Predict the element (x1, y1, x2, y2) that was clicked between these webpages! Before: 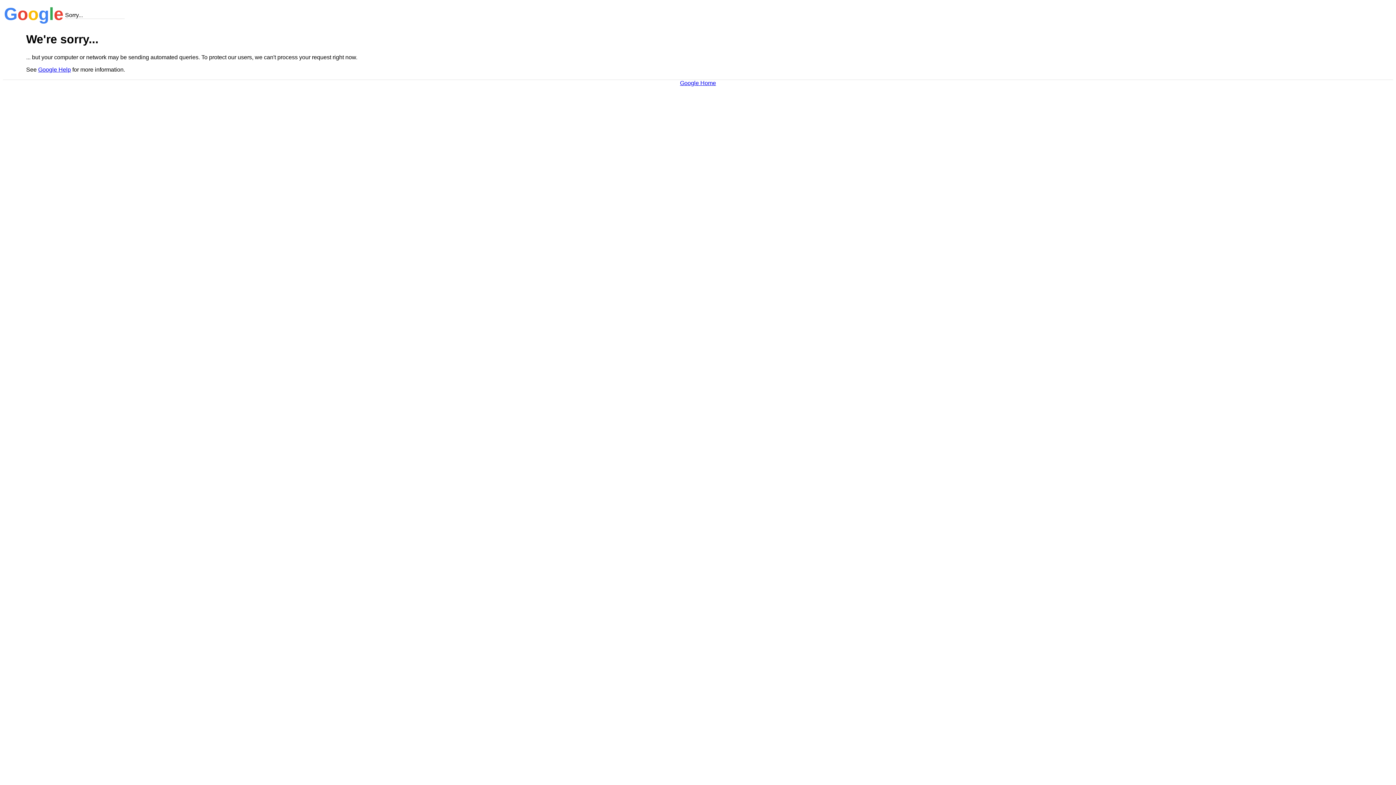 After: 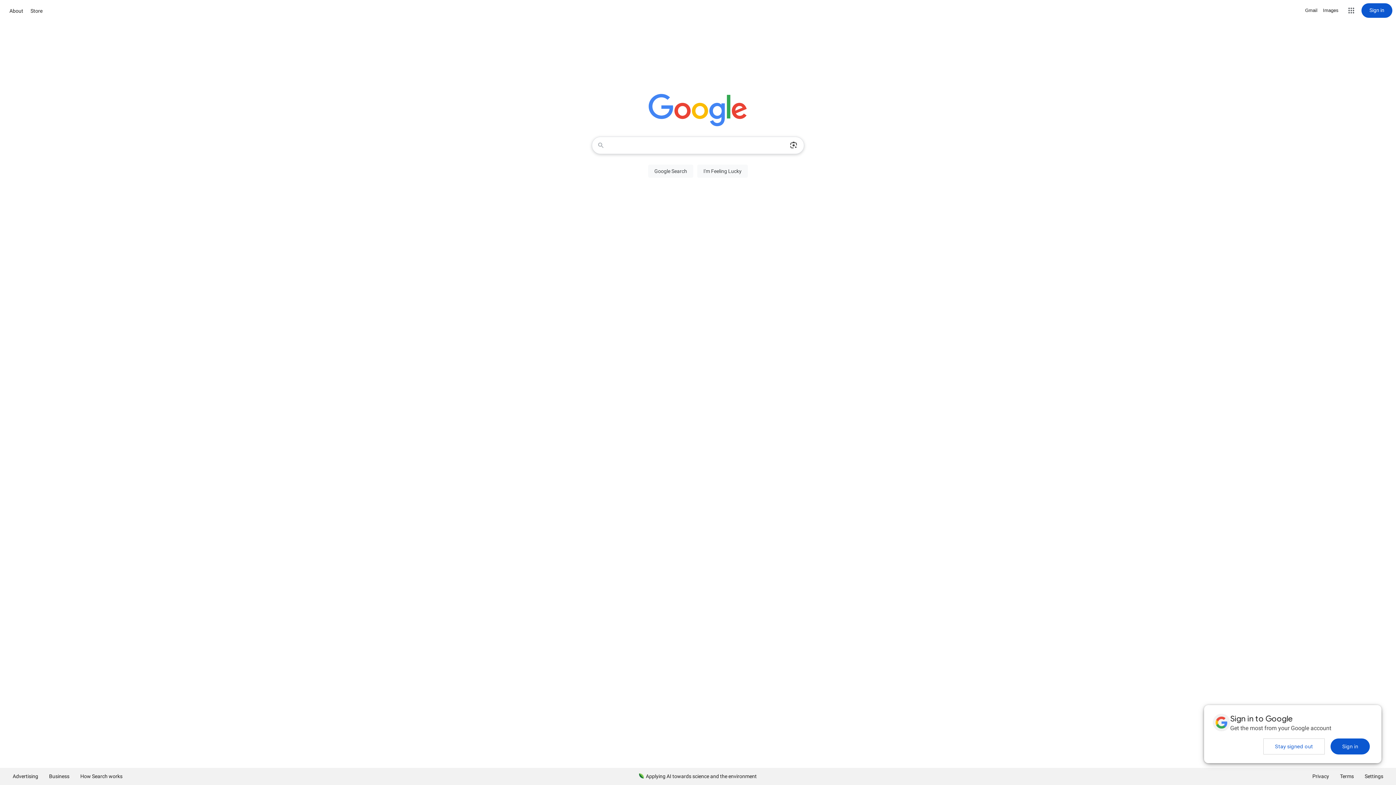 Action: bbox: (680, 79, 716, 86) label: Google Home